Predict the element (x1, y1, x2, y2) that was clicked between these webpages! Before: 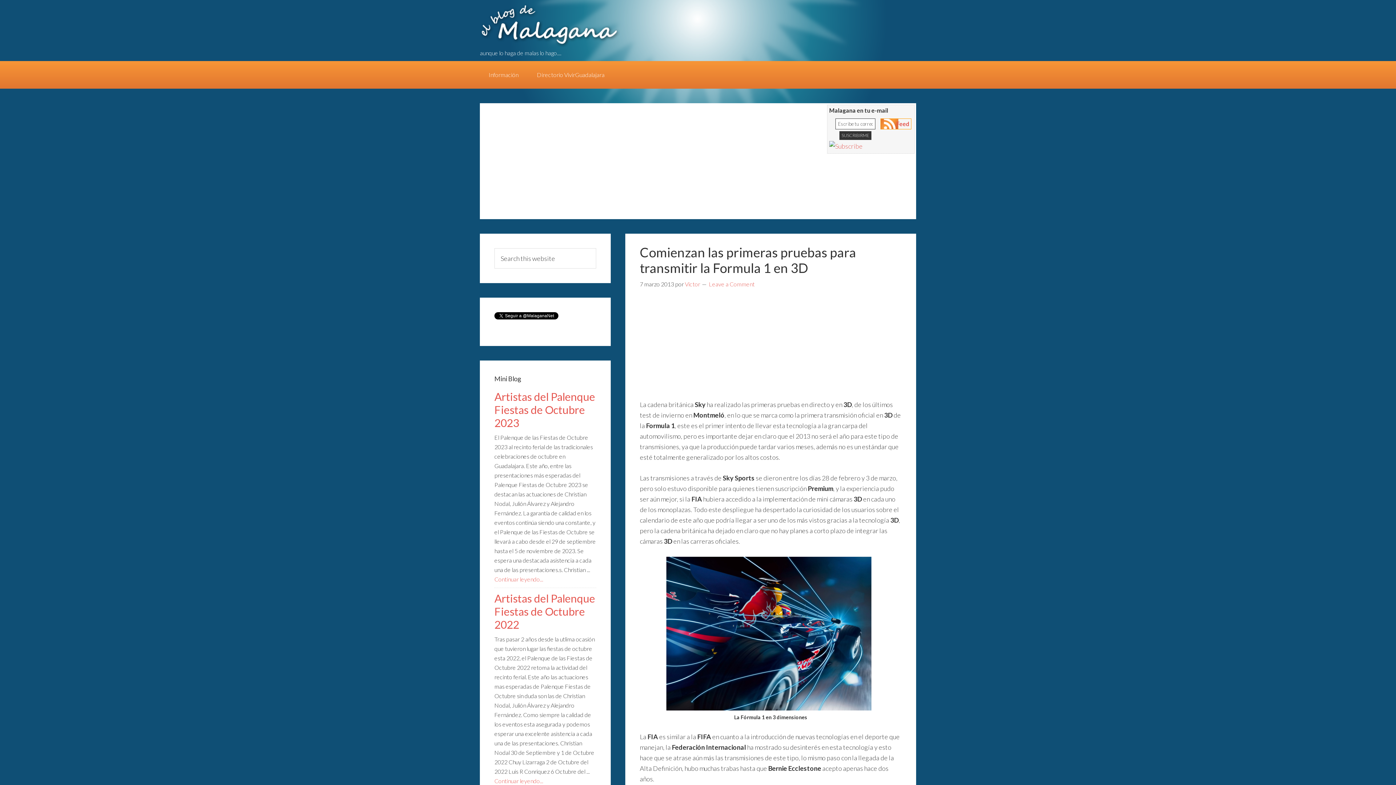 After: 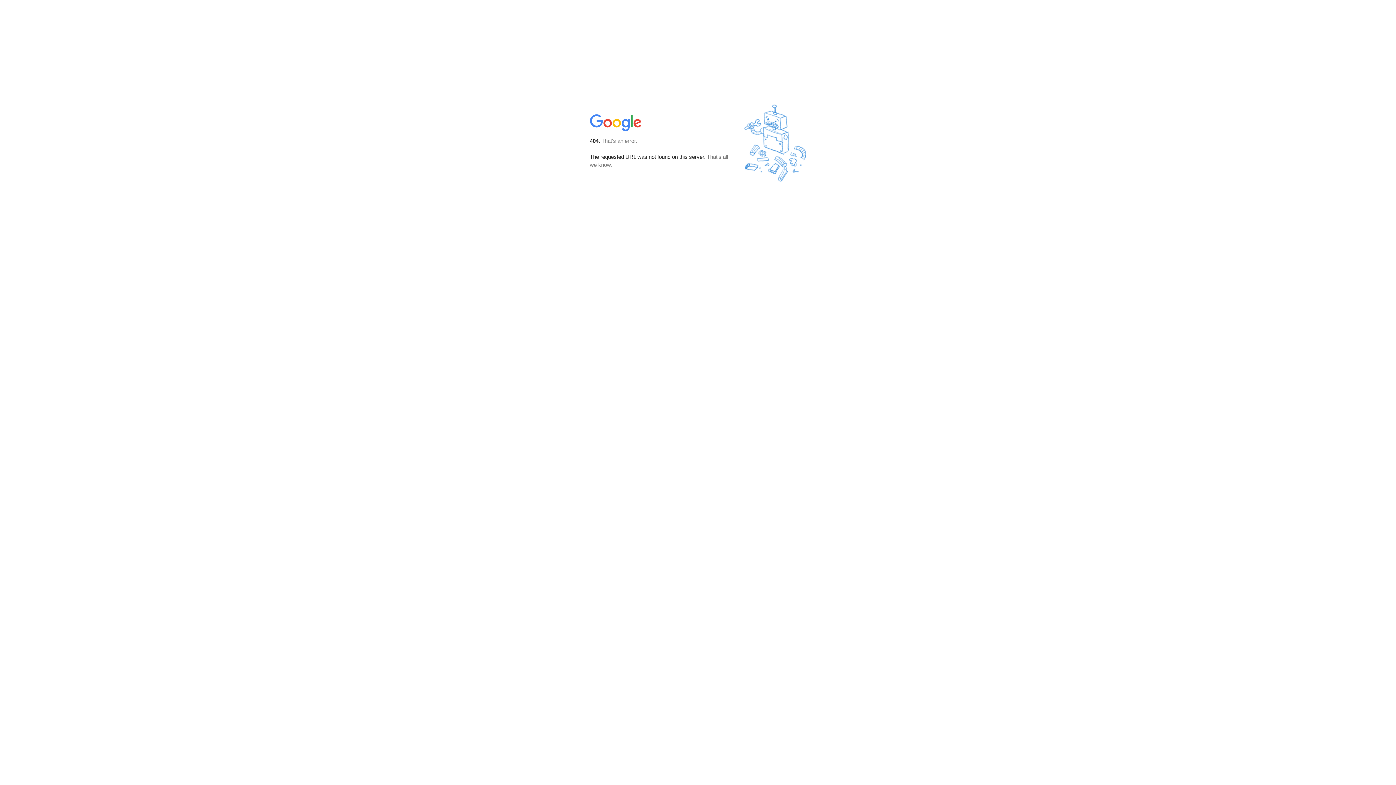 Action: bbox: (880, 118, 911, 129) label: Feed